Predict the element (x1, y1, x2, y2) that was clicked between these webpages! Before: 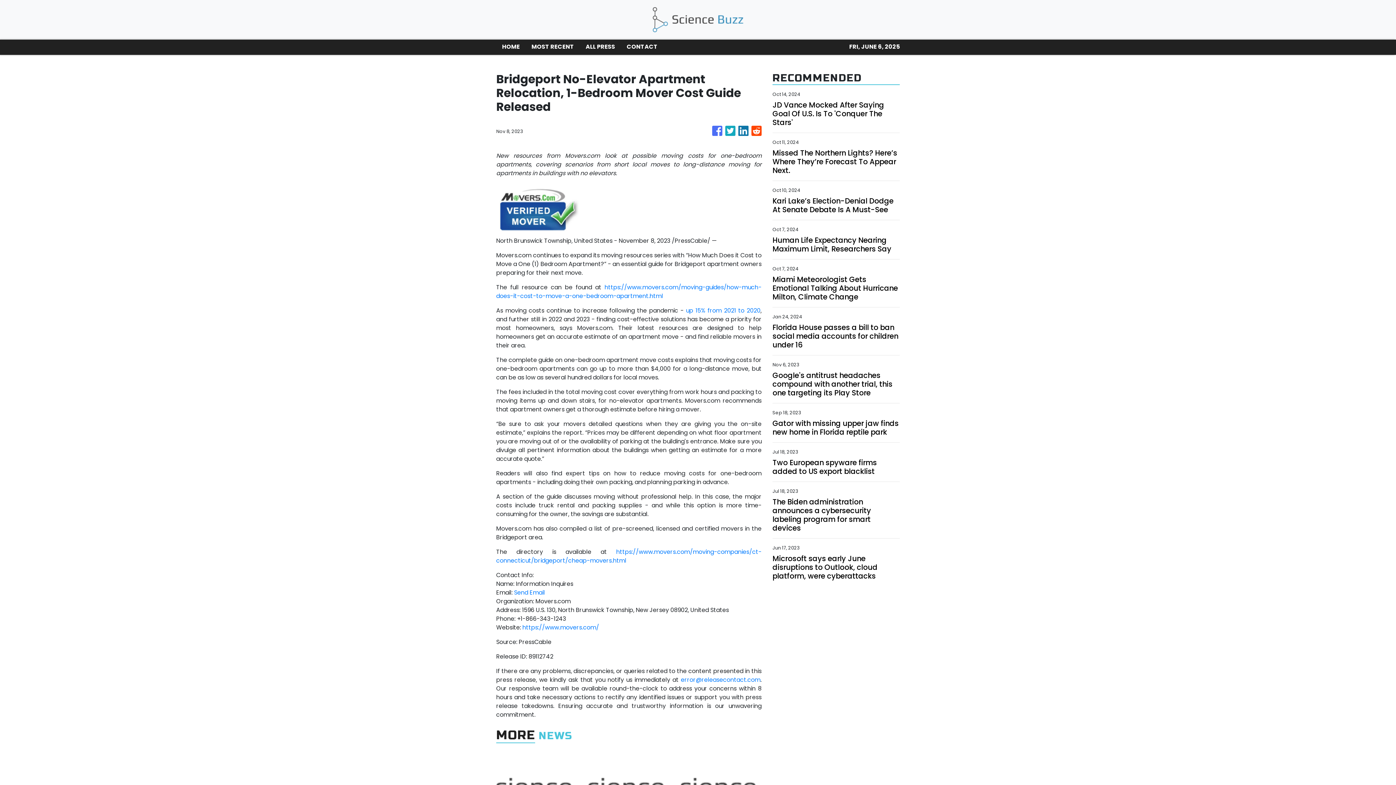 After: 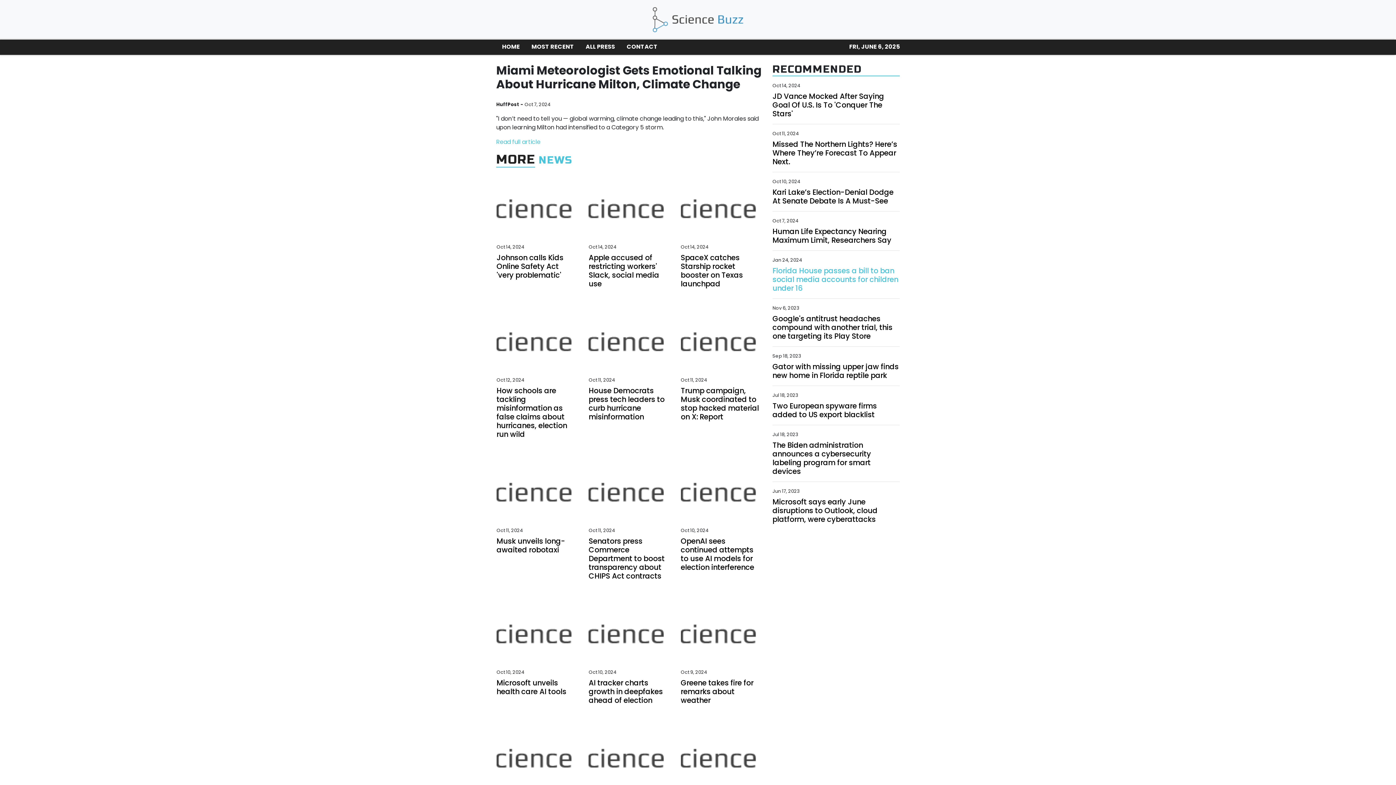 Action: bbox: (772, 275, 900, 301) label: Miami Meteorologist Gets Emotional Talking About Hurricane Milton, Climate Change